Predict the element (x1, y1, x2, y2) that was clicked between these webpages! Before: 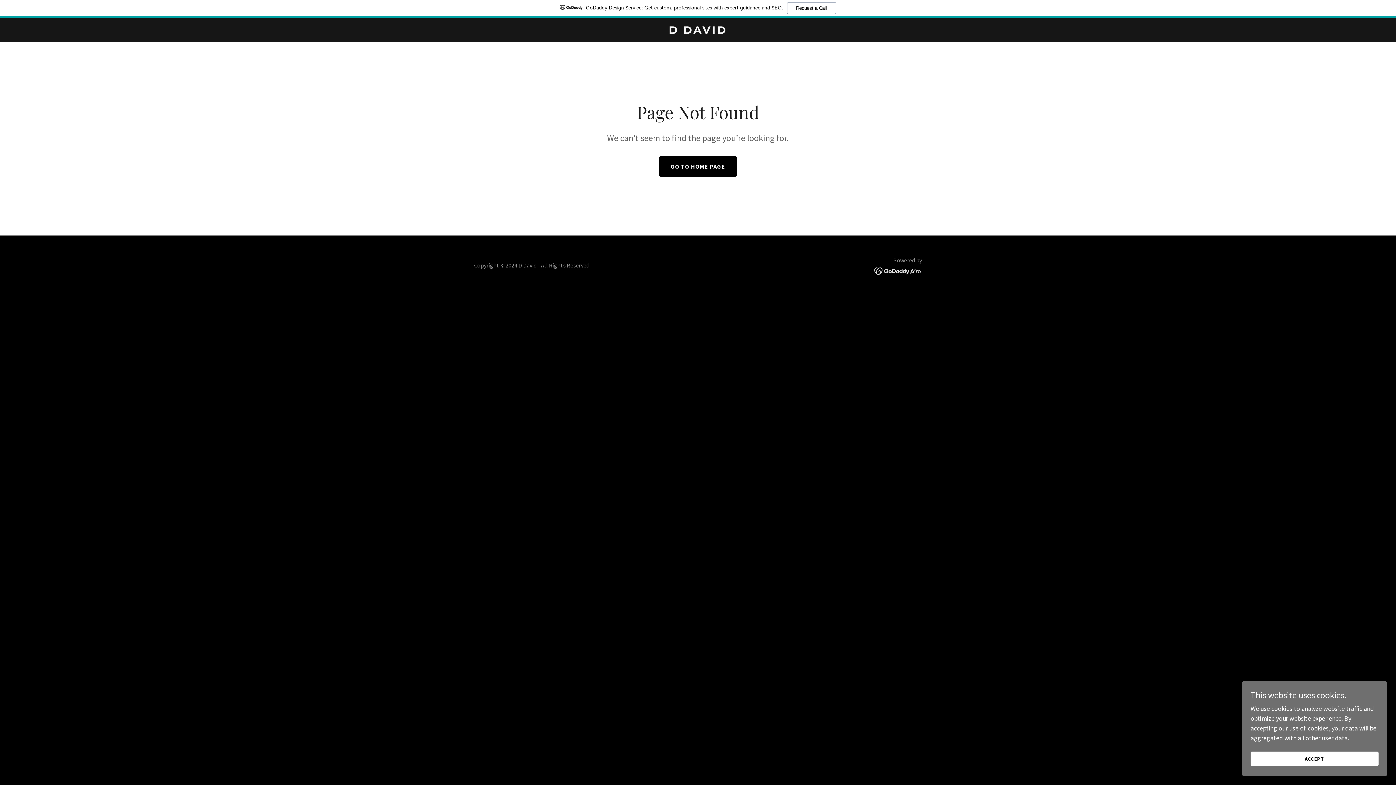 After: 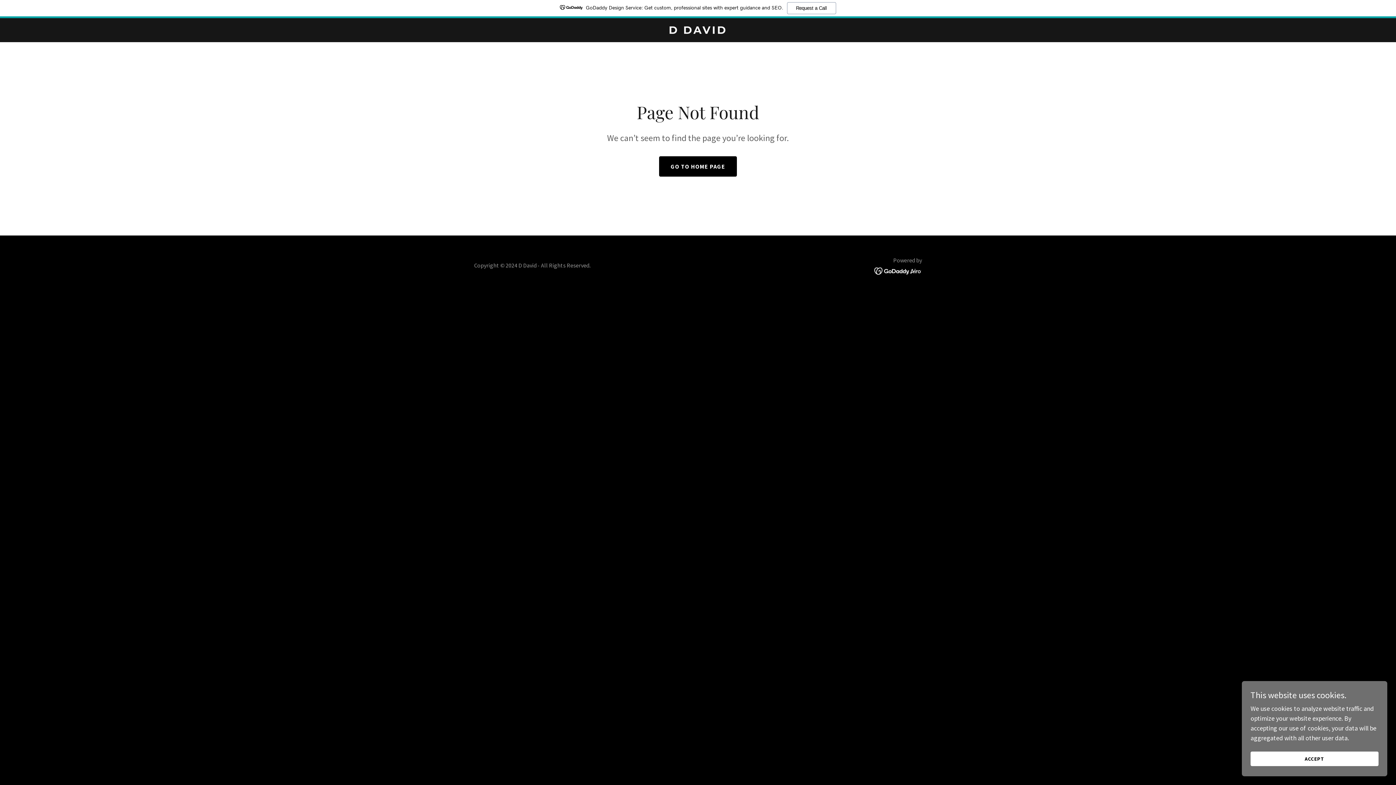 Action: bbox: (874, 266, 922, 274)